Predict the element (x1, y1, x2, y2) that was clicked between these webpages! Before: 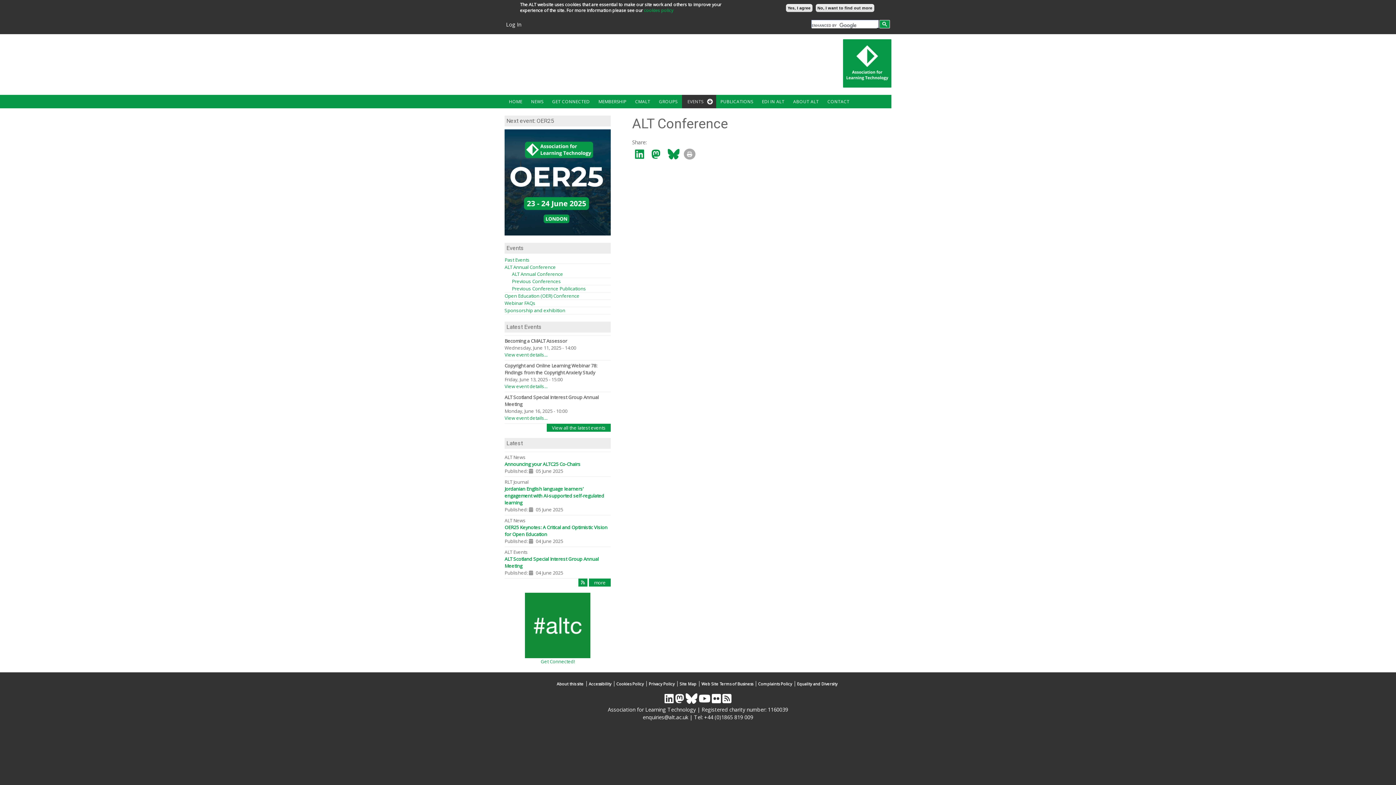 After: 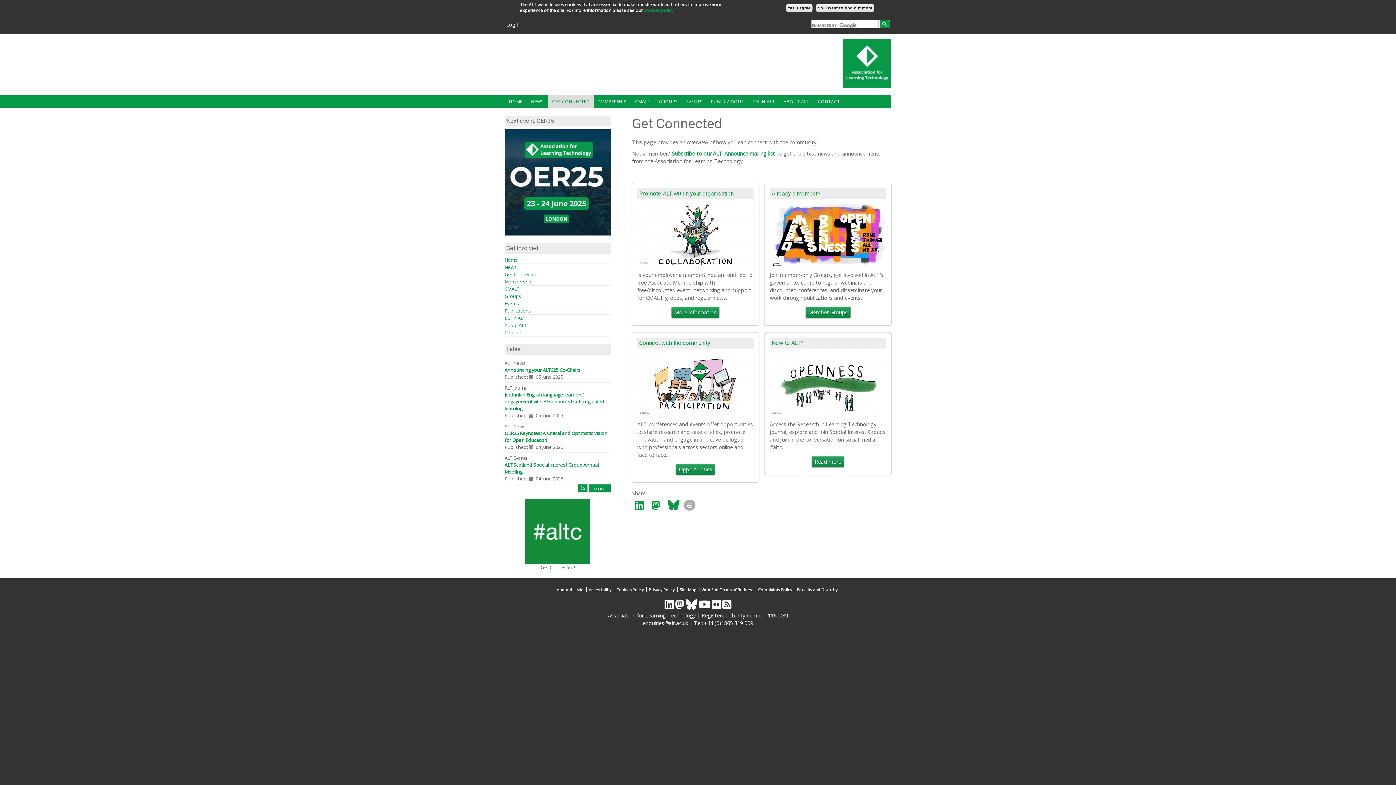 Action: bbox: (547, 94, 594, 108) label: GET CONNECTED